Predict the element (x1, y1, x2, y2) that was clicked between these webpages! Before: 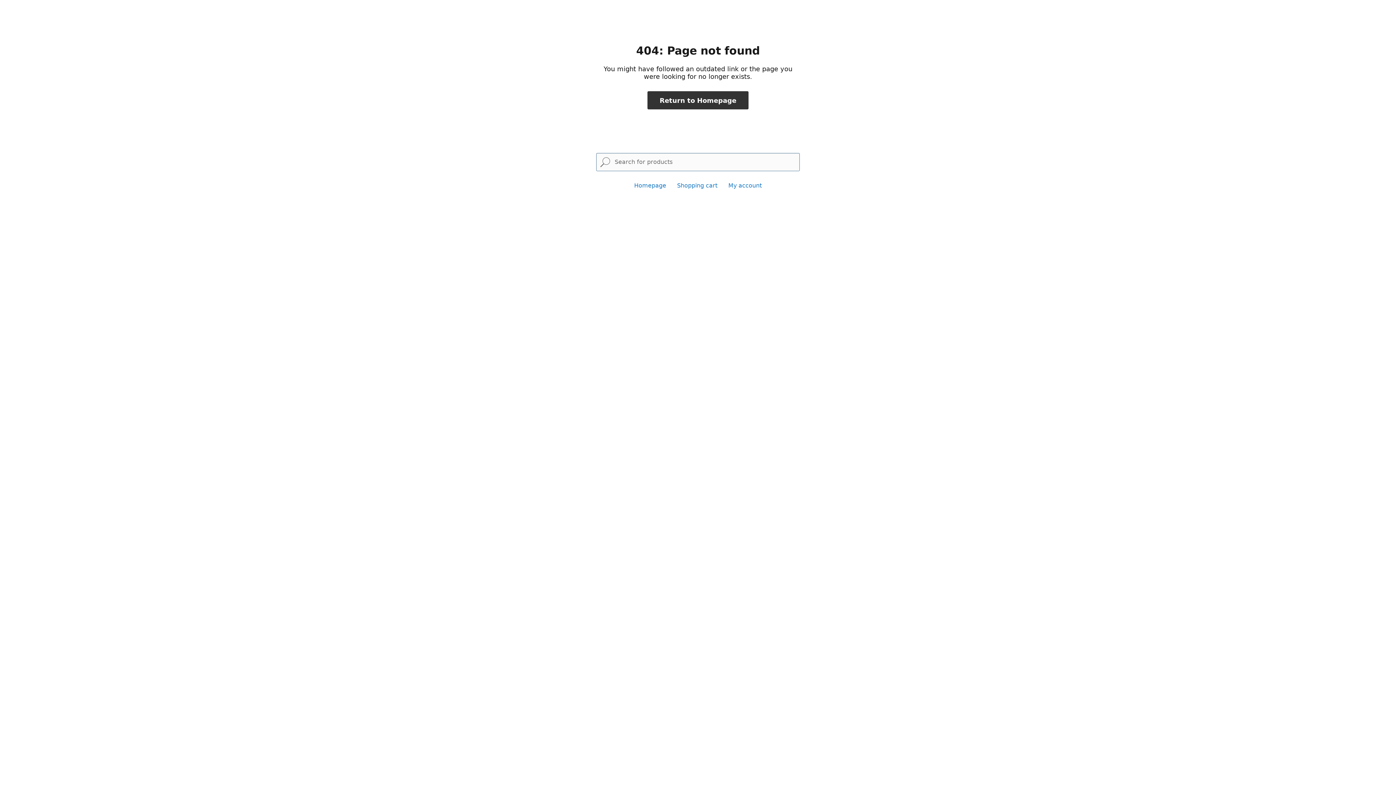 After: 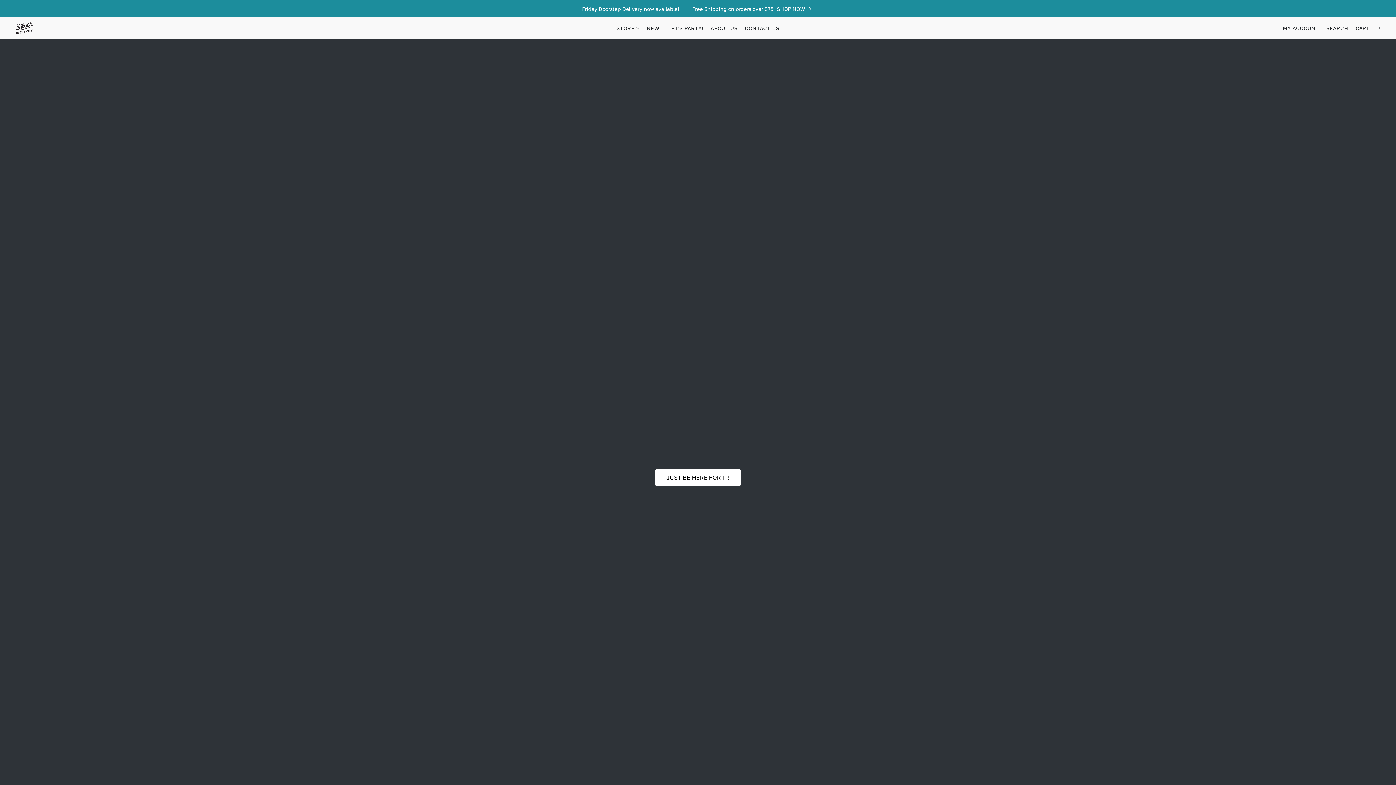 Action: label: Return to Homepage bbox: (647, 91, 748, 109)